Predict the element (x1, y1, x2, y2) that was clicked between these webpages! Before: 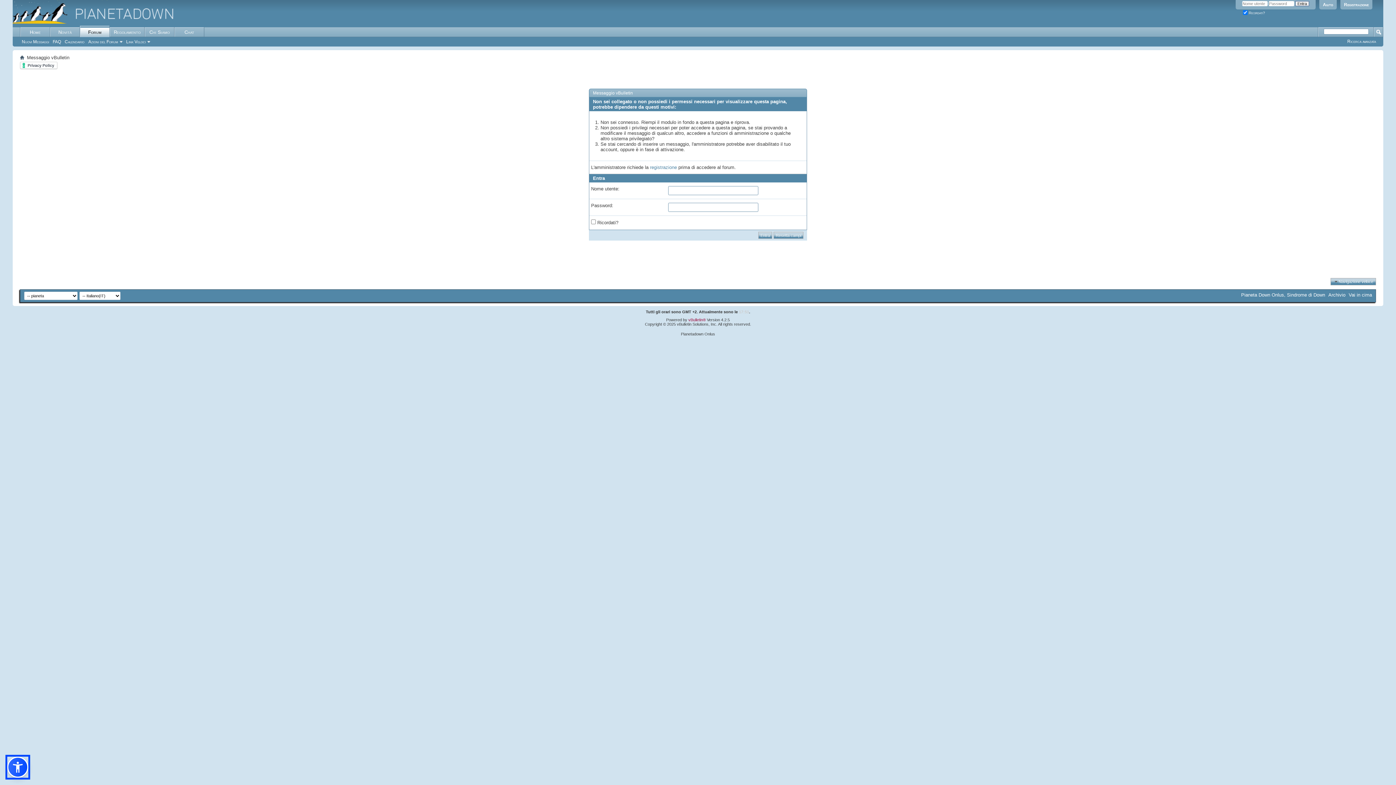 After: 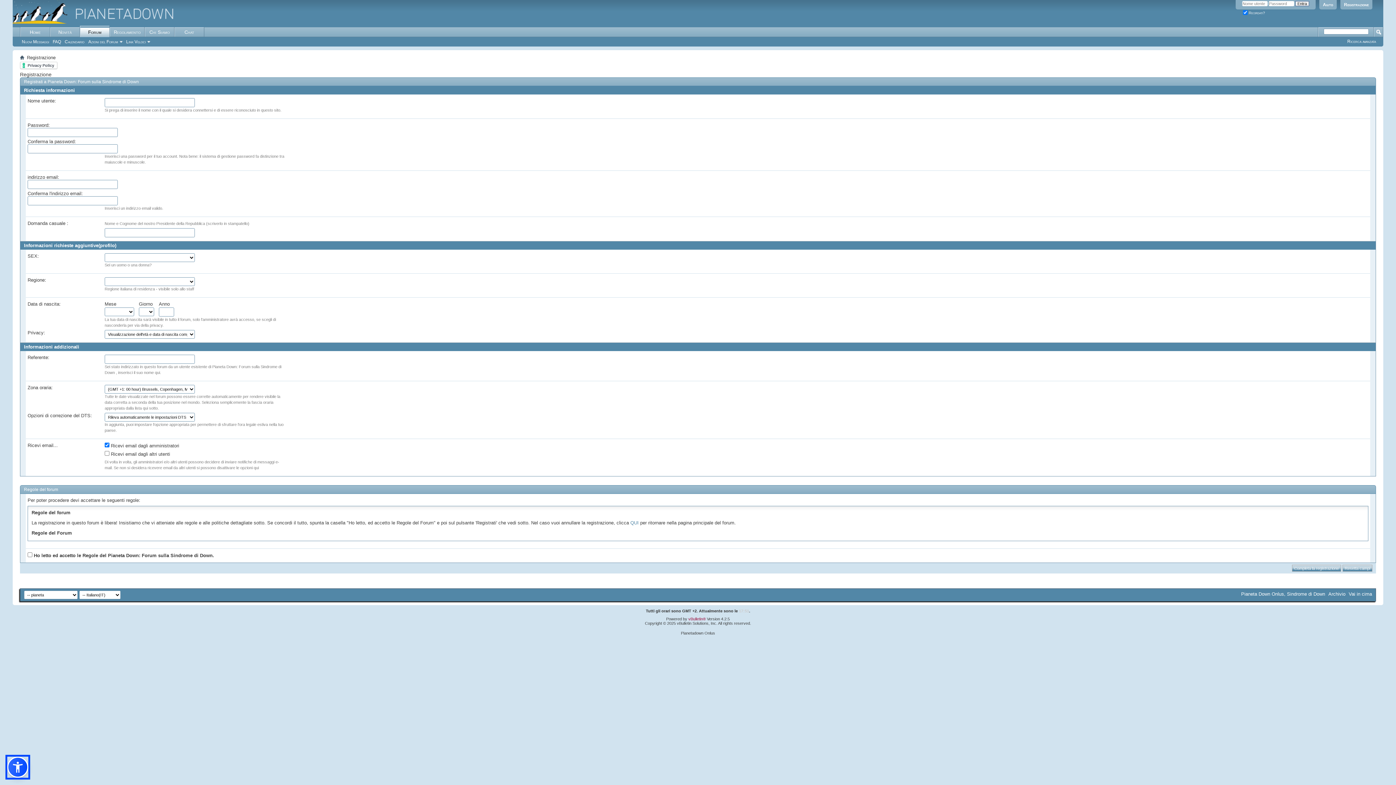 Action: label: registrazione bbox: (650, 164, 677, 170)